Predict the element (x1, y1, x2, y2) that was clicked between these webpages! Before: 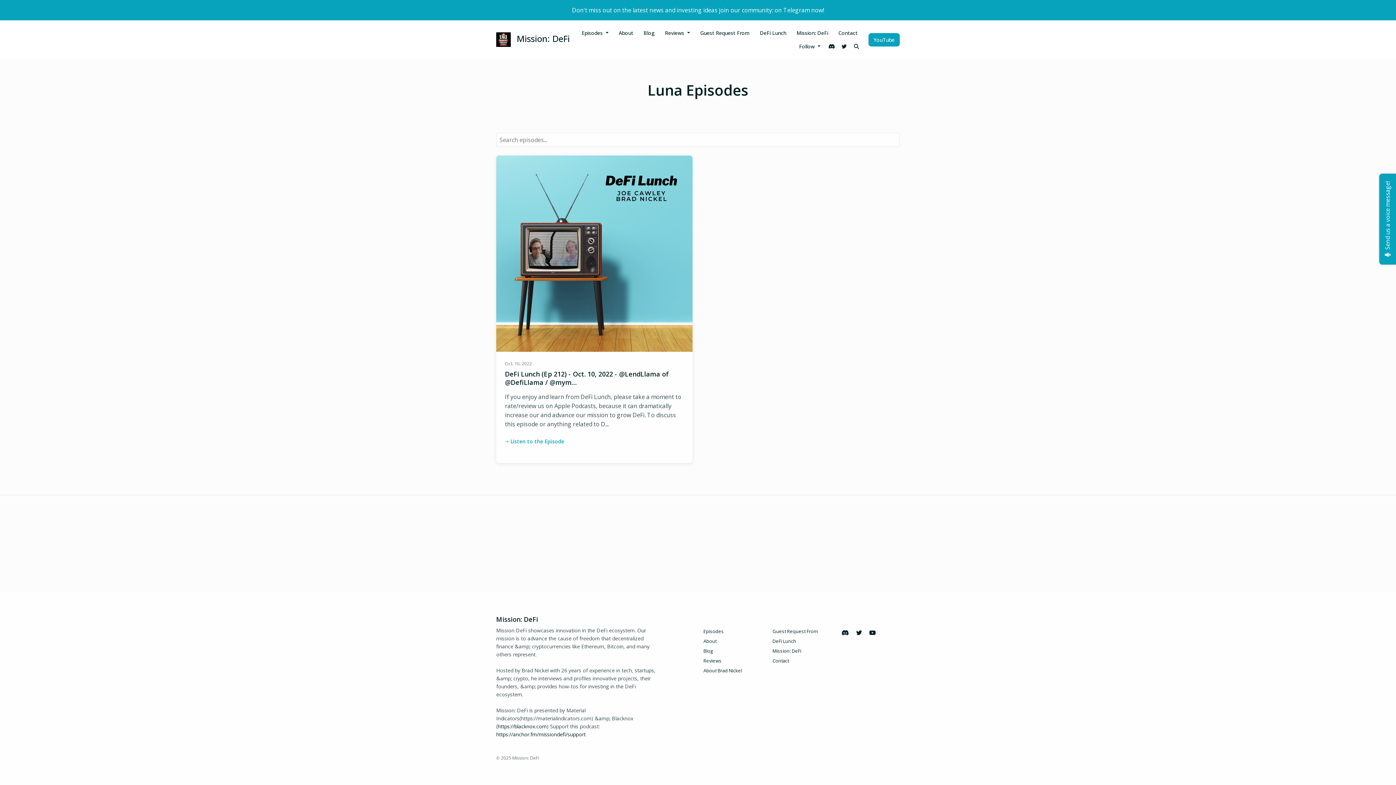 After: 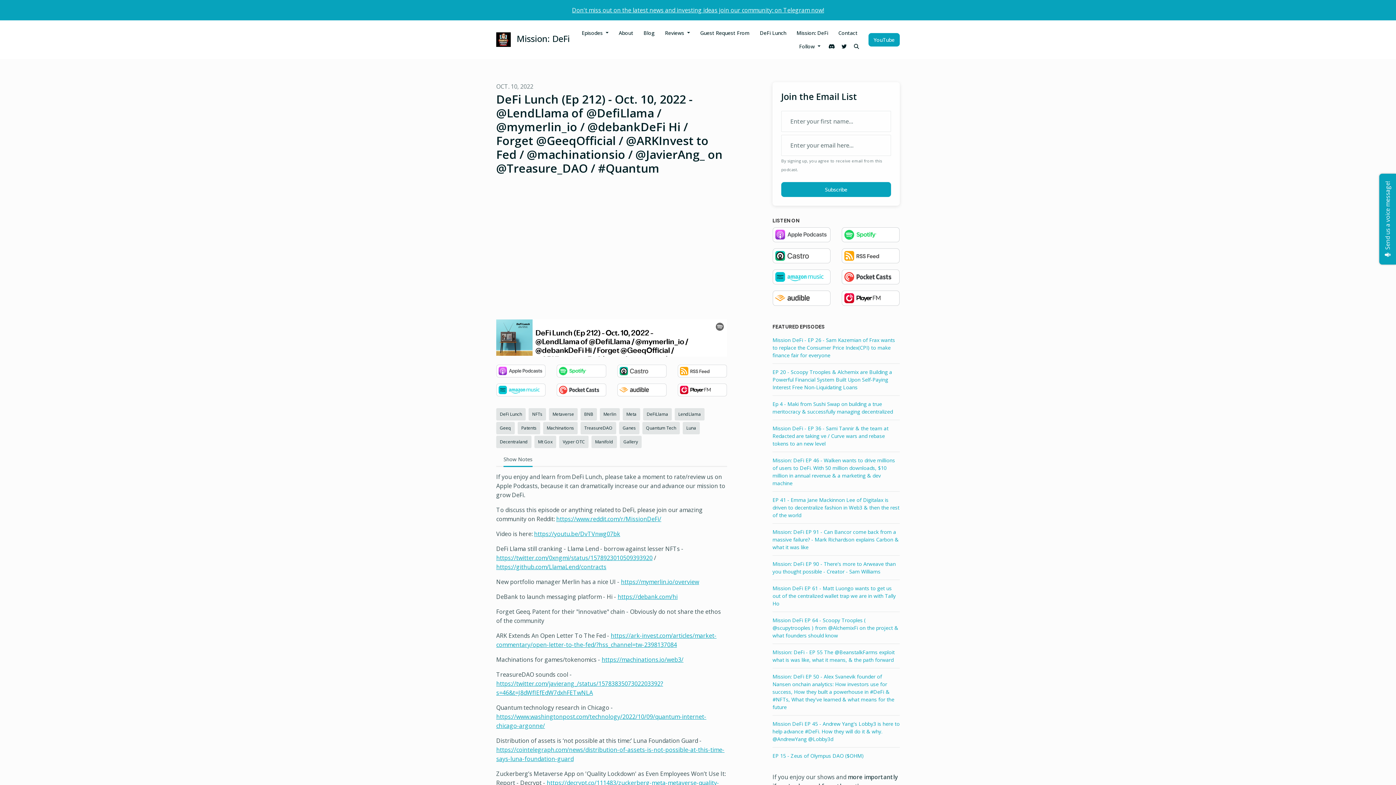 Action: label: DeFi Lunch (Ep 212) - Oct. 10, 2022 - @LendLlama of @DefiLlama / @mym… bbox: (505, 369, 669, 386)